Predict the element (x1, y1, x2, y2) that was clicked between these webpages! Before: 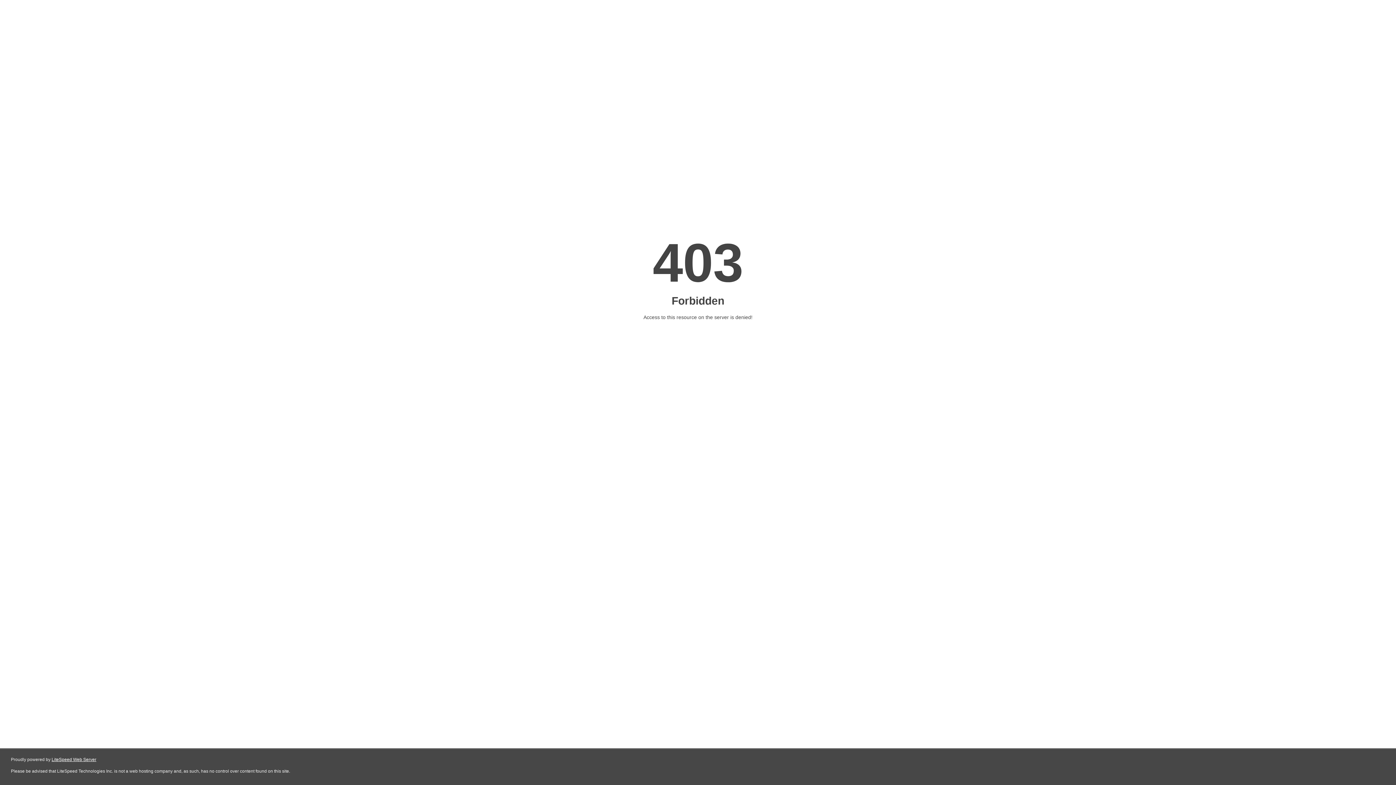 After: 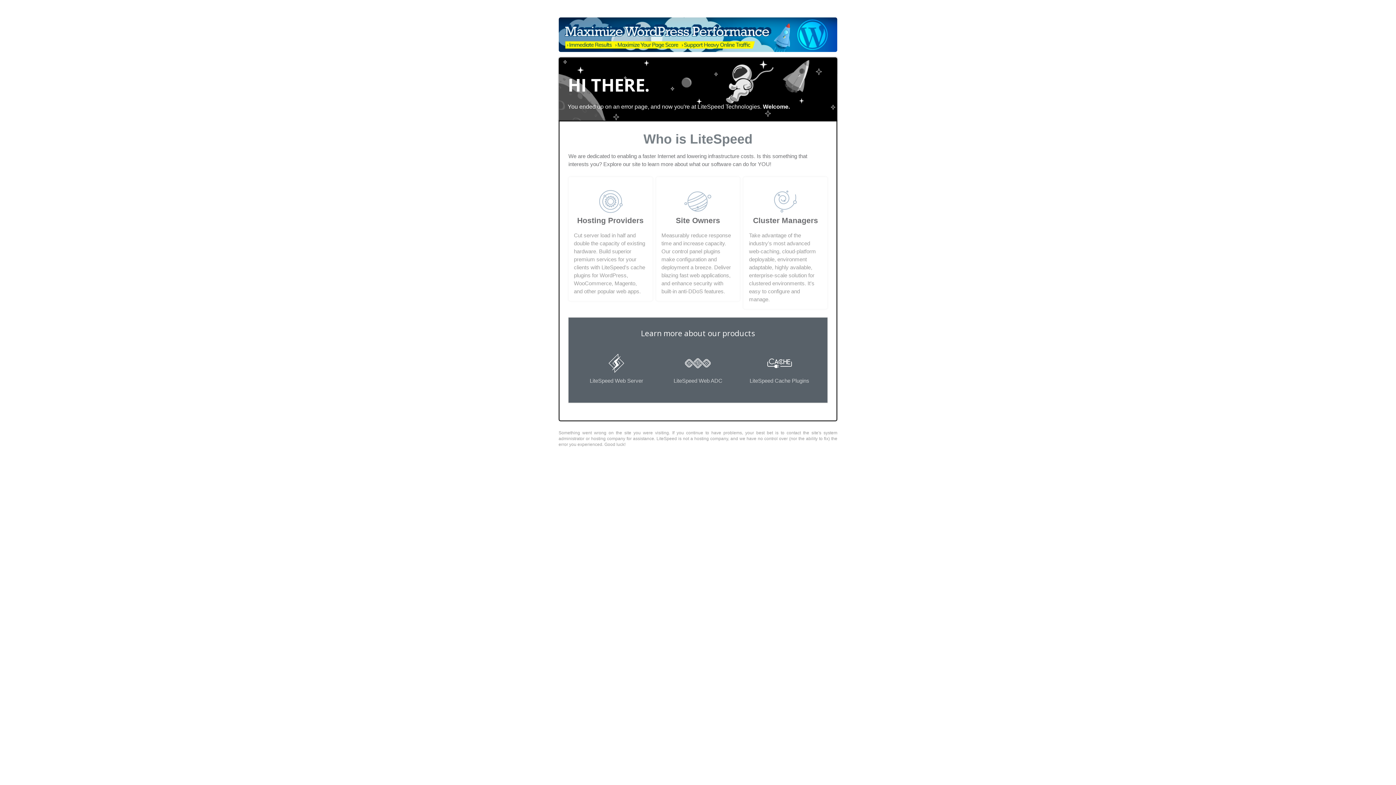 Action: bbox: (51, 757, 96, 762) label: LiteSpeed Web Server